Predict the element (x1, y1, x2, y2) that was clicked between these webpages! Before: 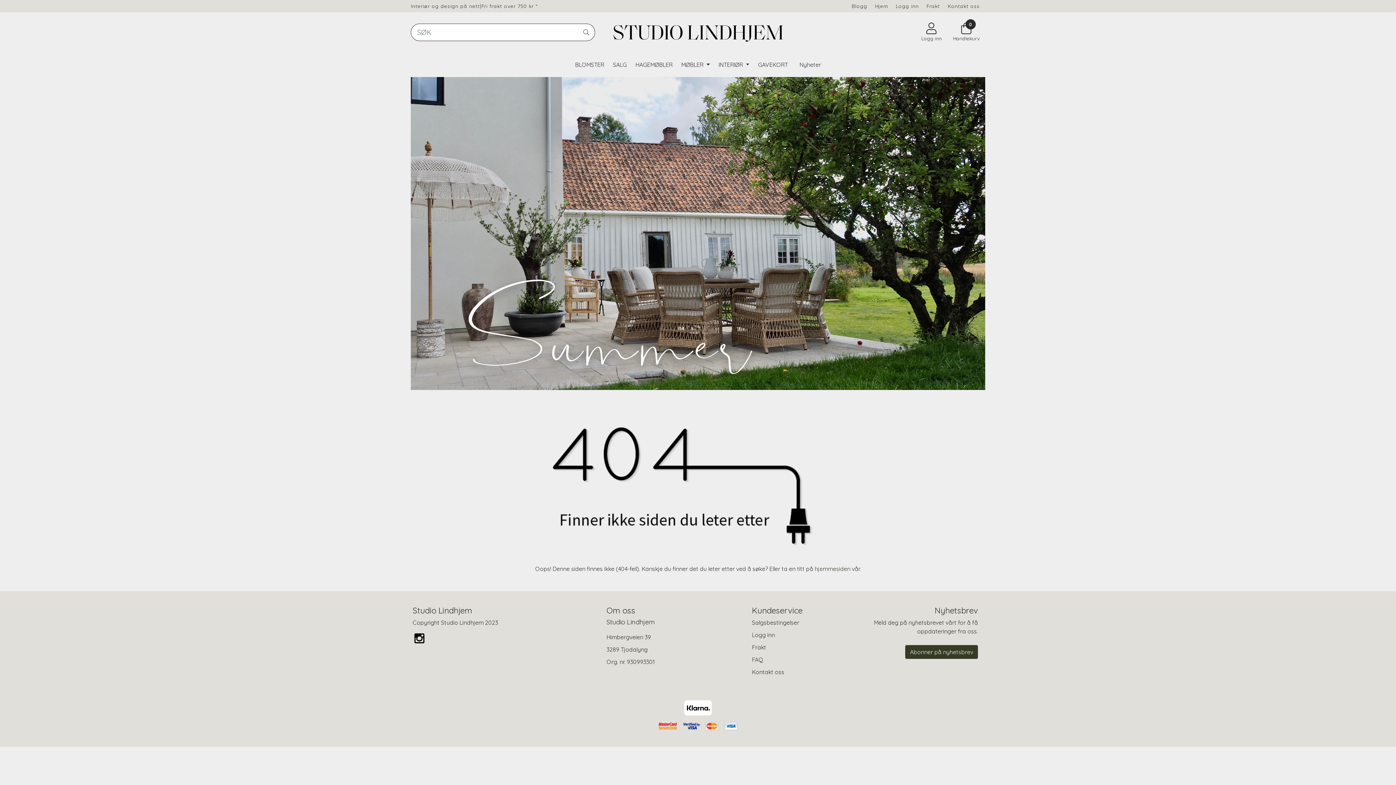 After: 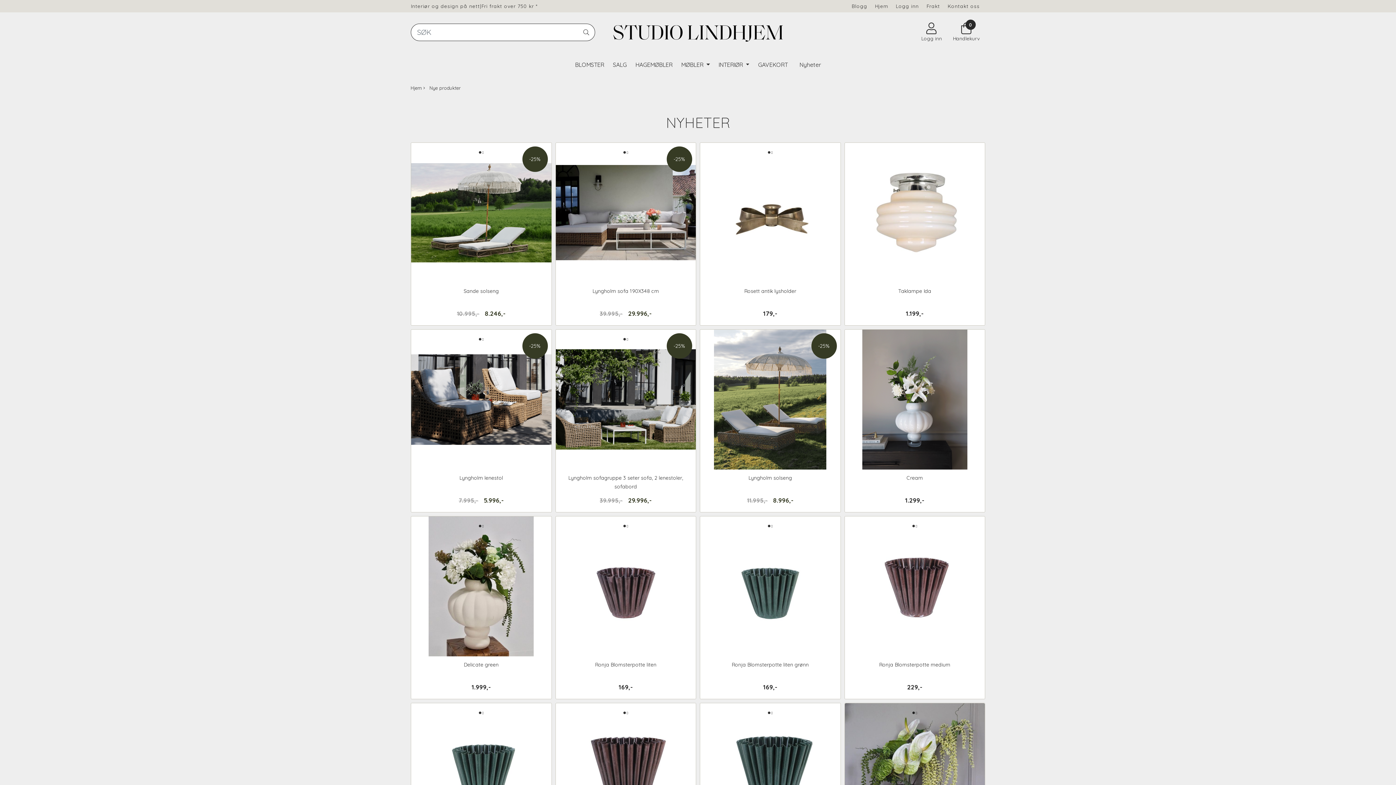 Action: label: Nyheter bbox: (796, 57, 824, 71)